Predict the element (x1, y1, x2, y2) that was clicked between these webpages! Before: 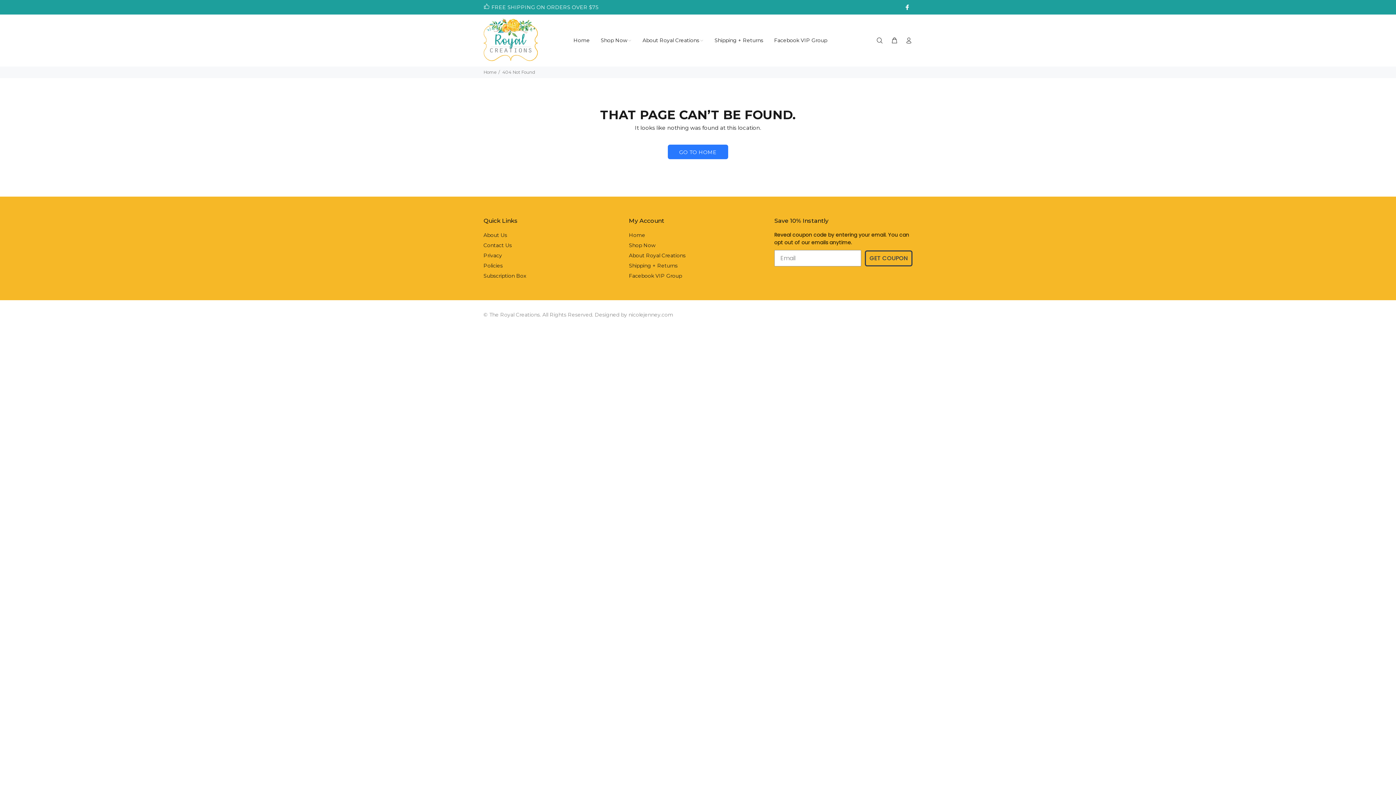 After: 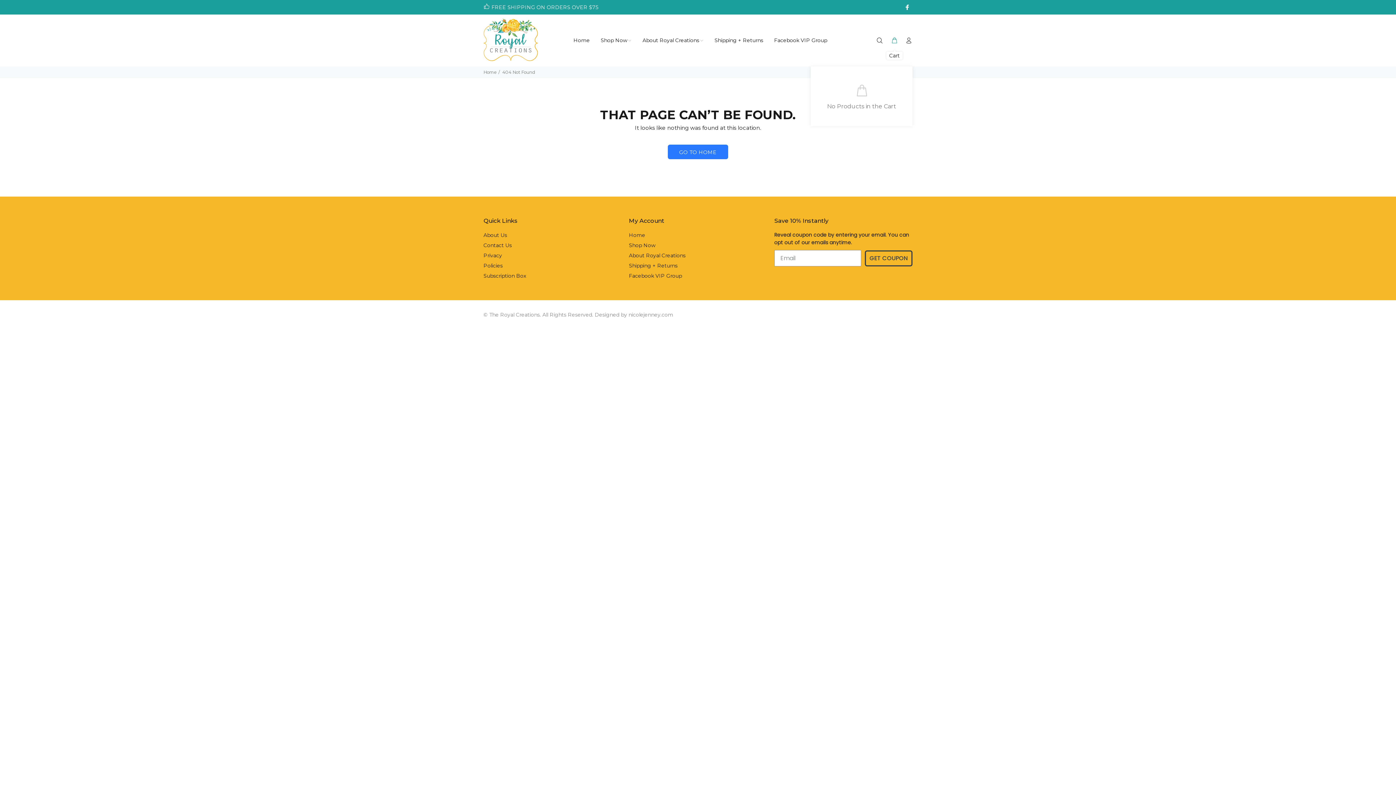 Action: bbox: (888, 35, 901, 46)